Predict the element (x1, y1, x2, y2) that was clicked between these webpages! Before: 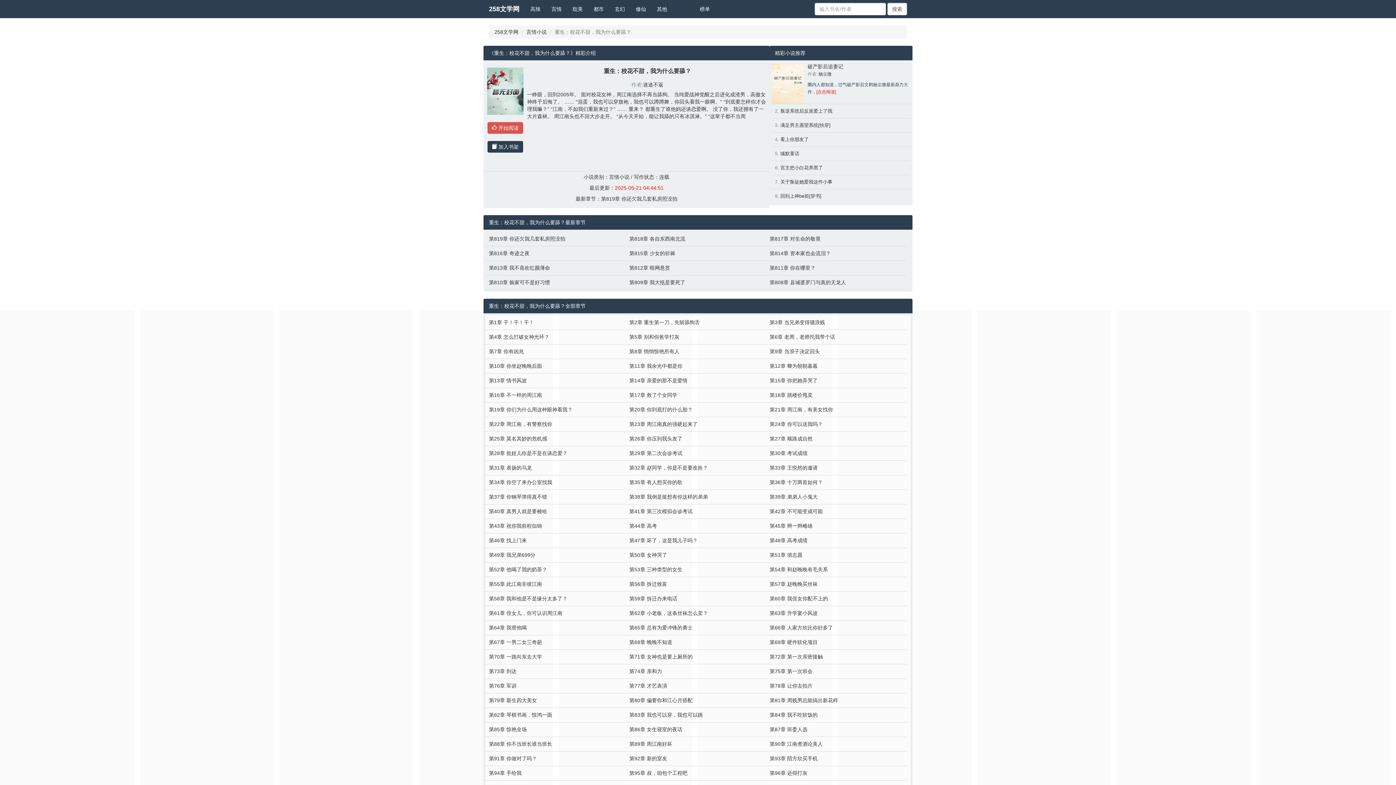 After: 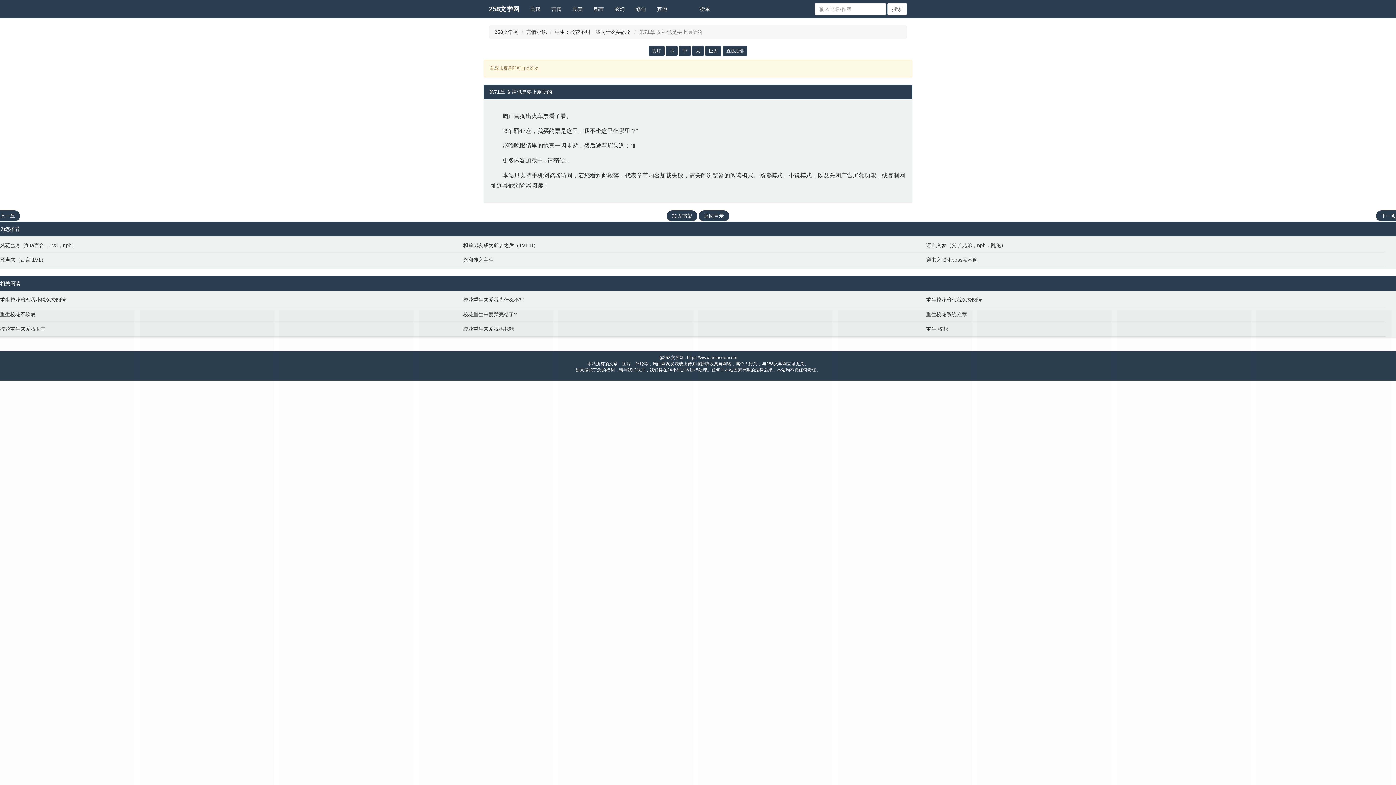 Action: label: 第71章 女神也是要上厕所的 bbox: (629, 653, 762, 660)